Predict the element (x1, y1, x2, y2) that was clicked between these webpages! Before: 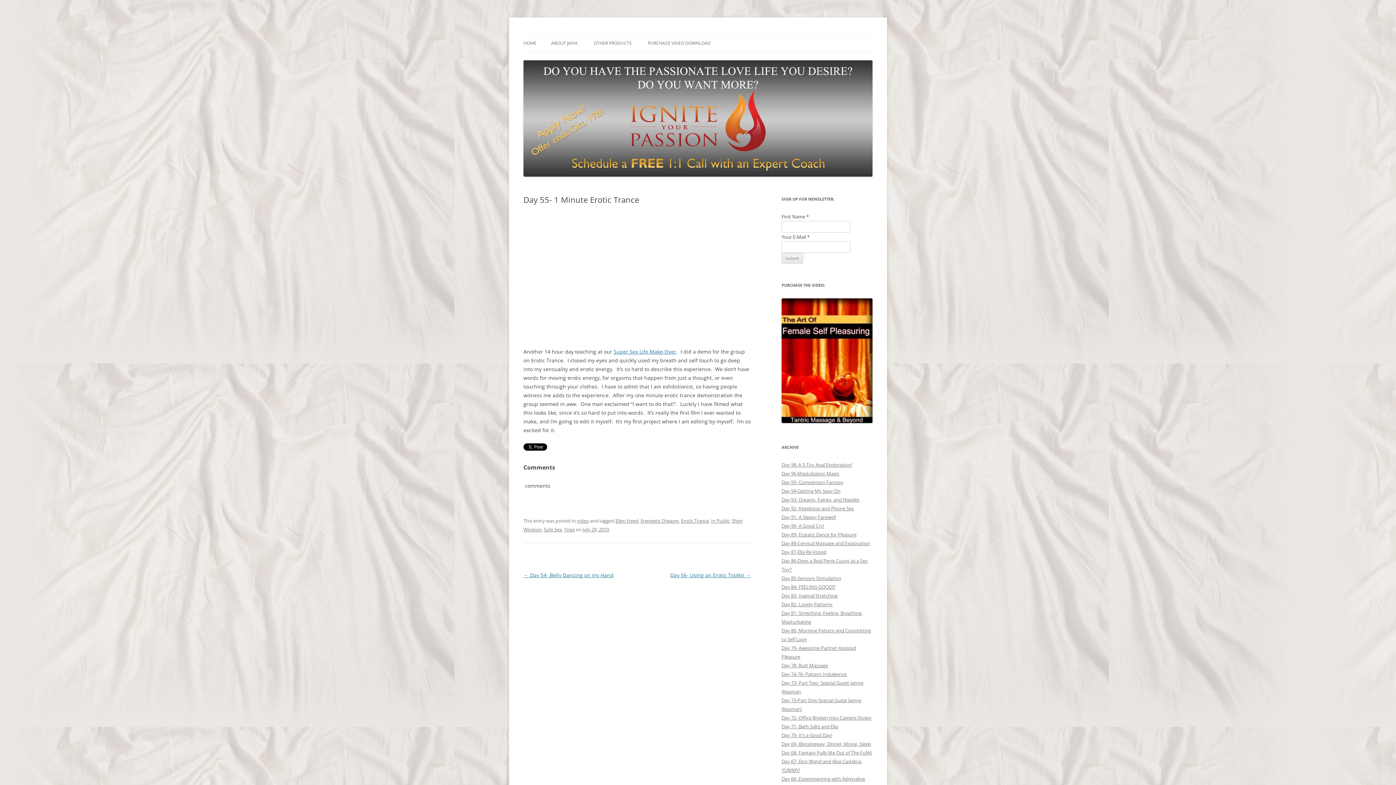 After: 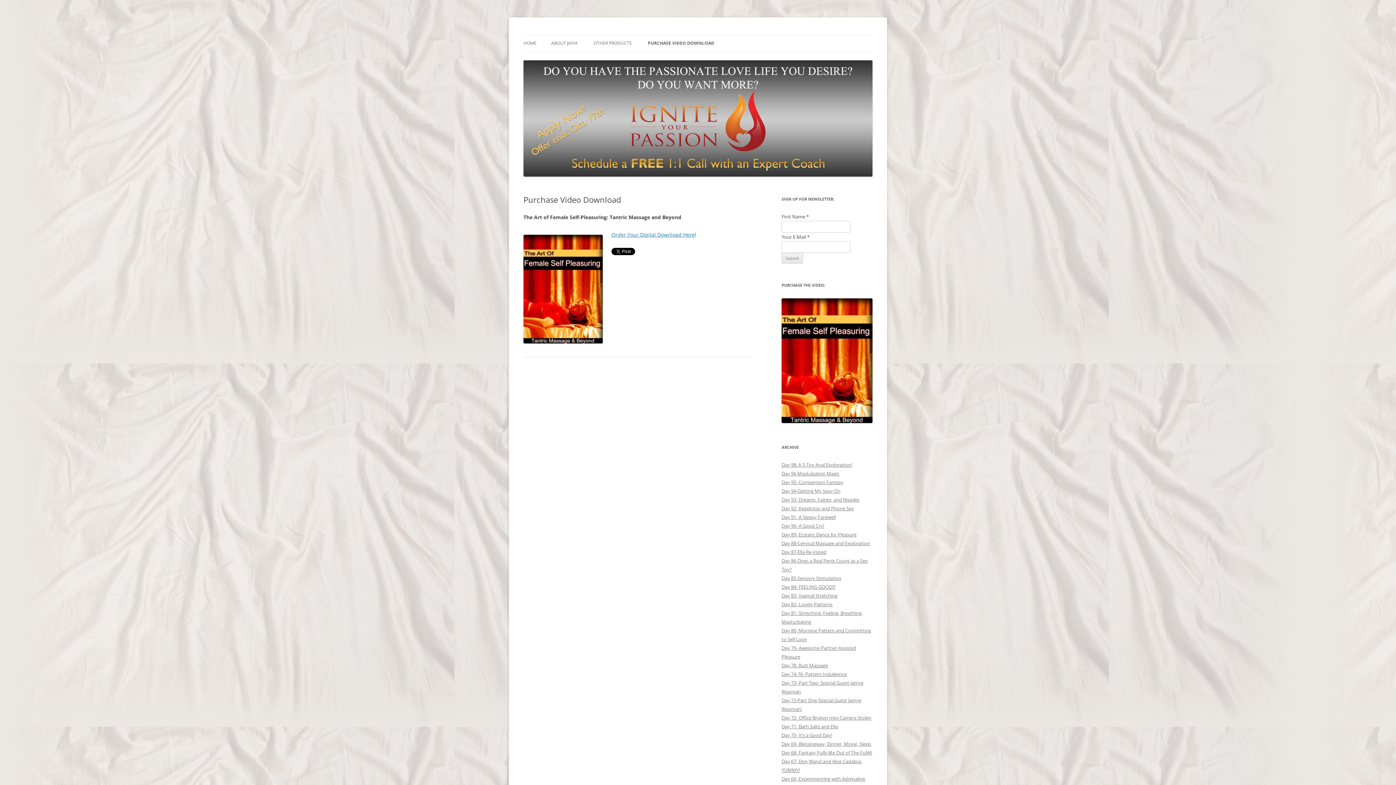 Action: label: PURCHASE VIDEO DOWNLOAD bbox: (648, 35, 710, 51)